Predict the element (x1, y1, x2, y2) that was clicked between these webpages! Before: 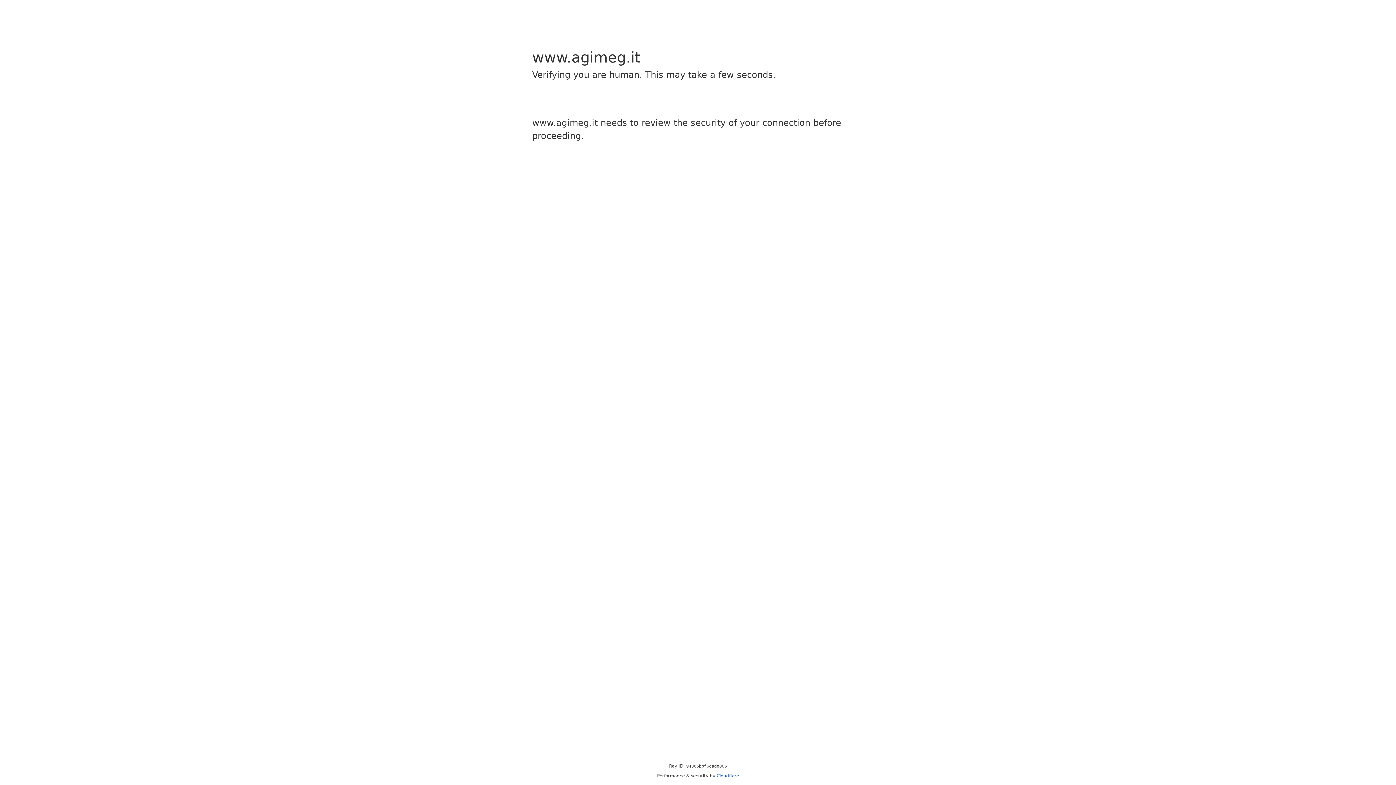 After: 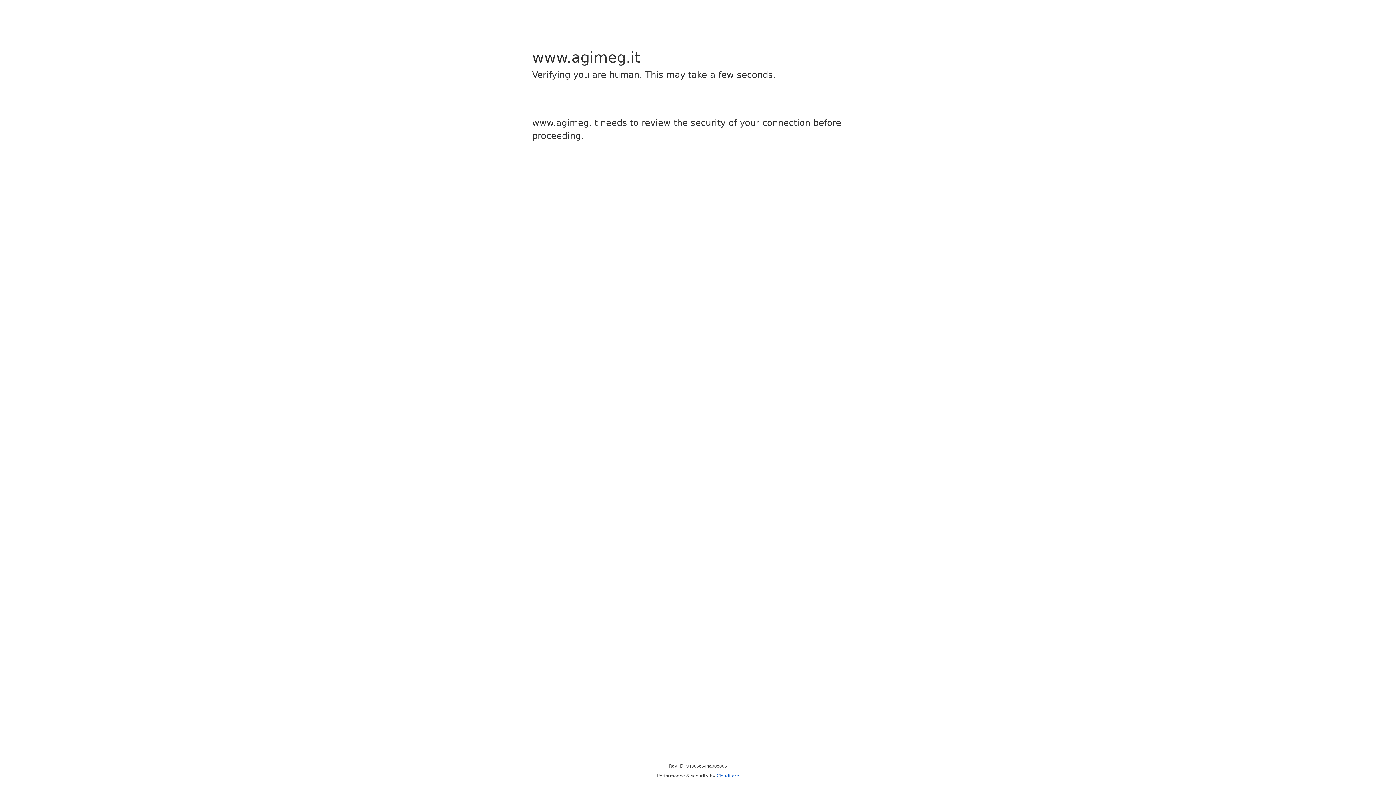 Action: bbox: (716, 773, 739, 778) label: Cloudflare